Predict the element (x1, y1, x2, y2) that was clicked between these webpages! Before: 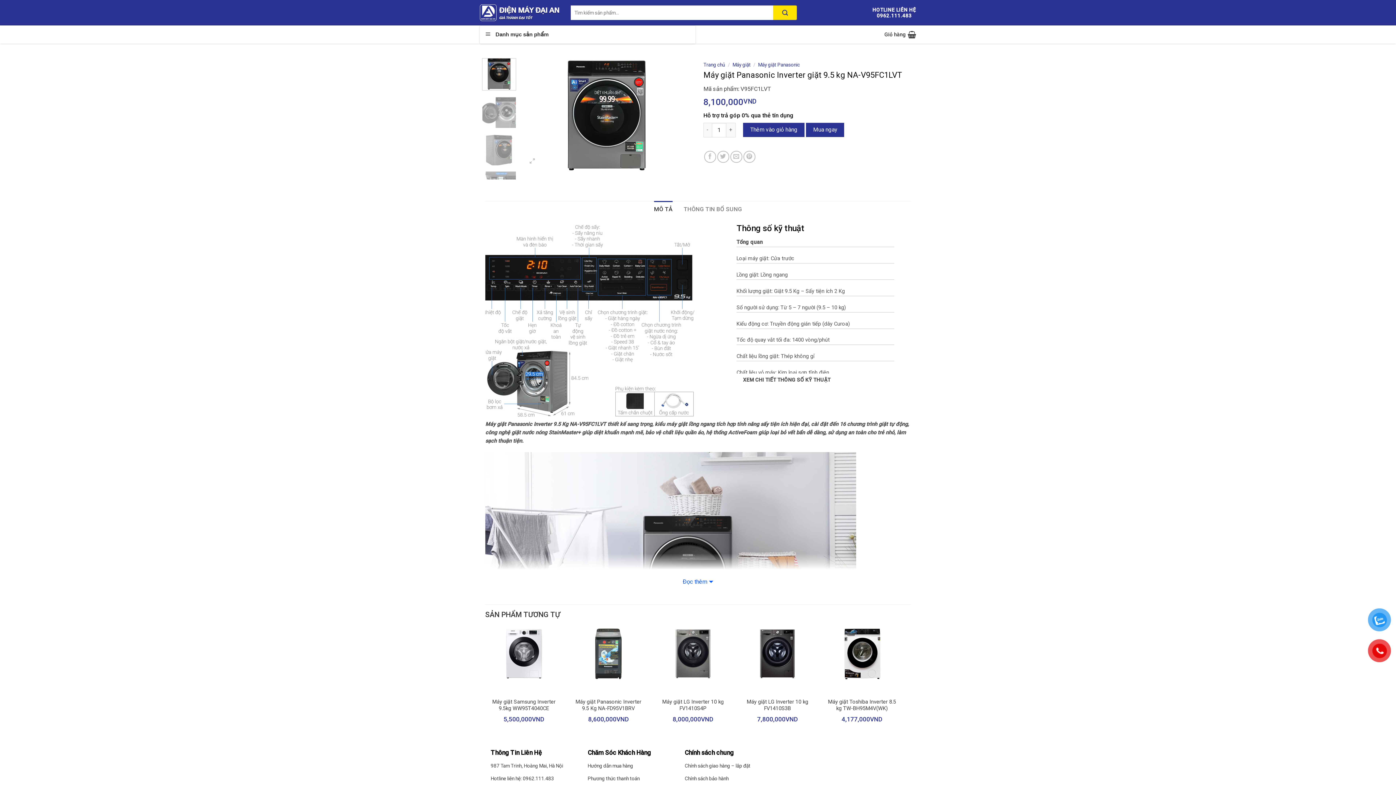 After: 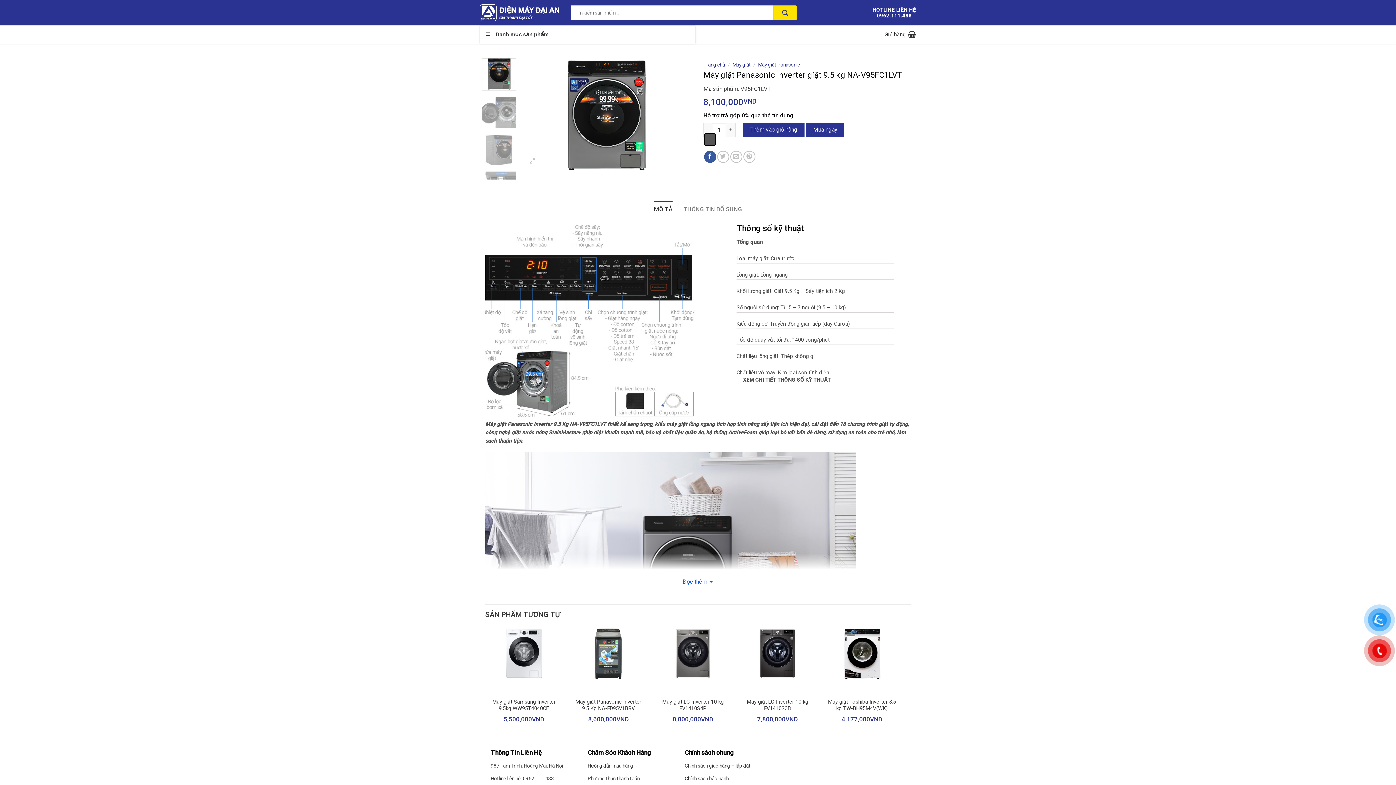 Action: bbox: (704, 150, 716, 162)